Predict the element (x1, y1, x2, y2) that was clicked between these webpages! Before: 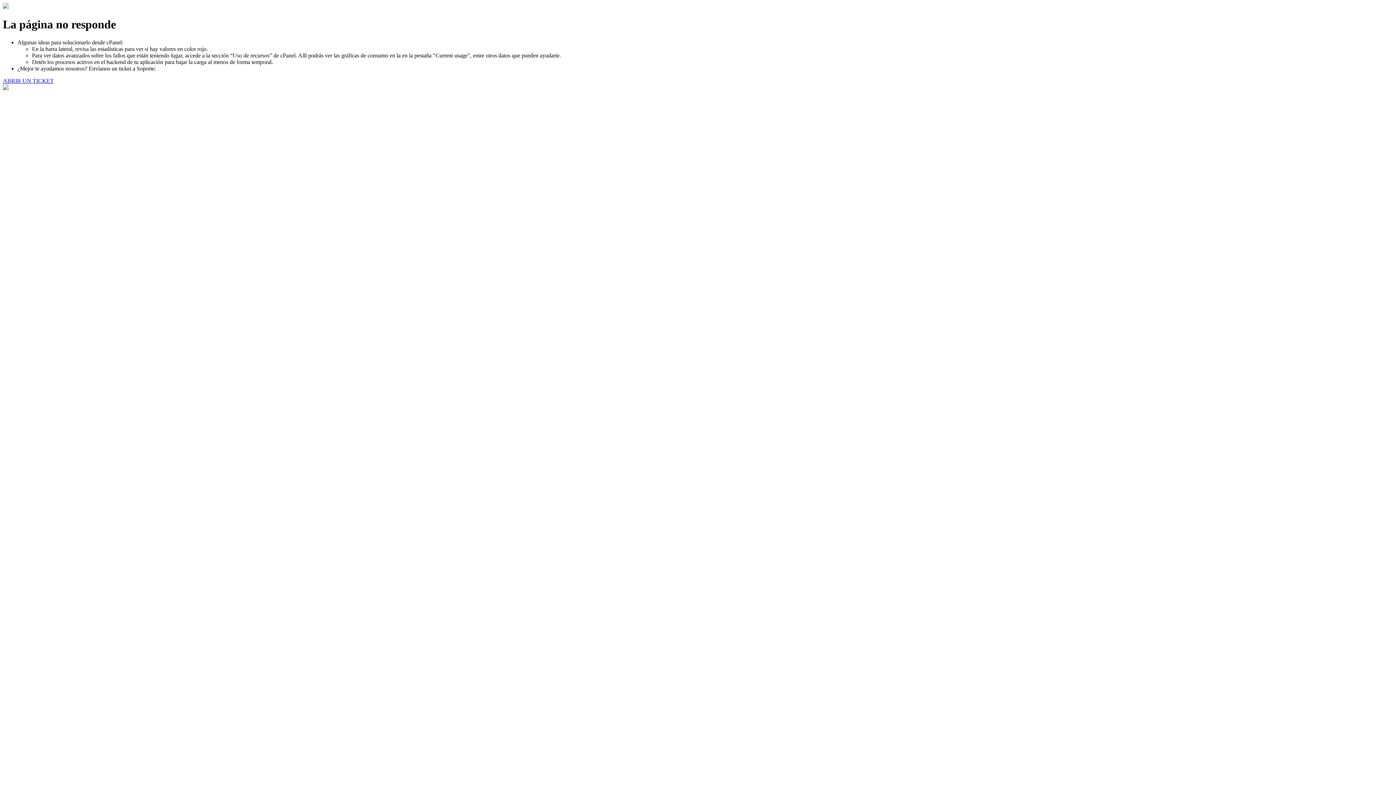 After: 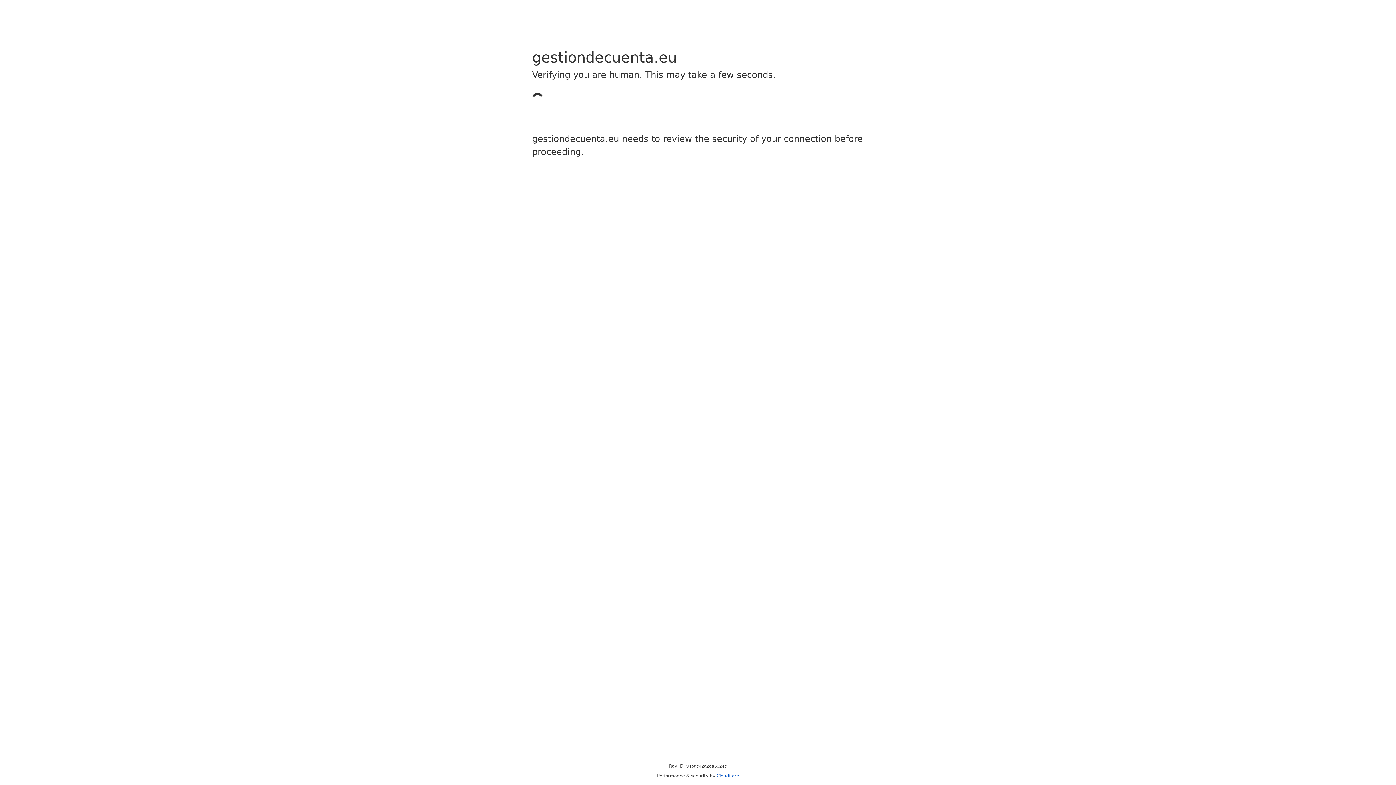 Action: bbox: (2, 77, 53, 83) label: ABRIR UN TICKET